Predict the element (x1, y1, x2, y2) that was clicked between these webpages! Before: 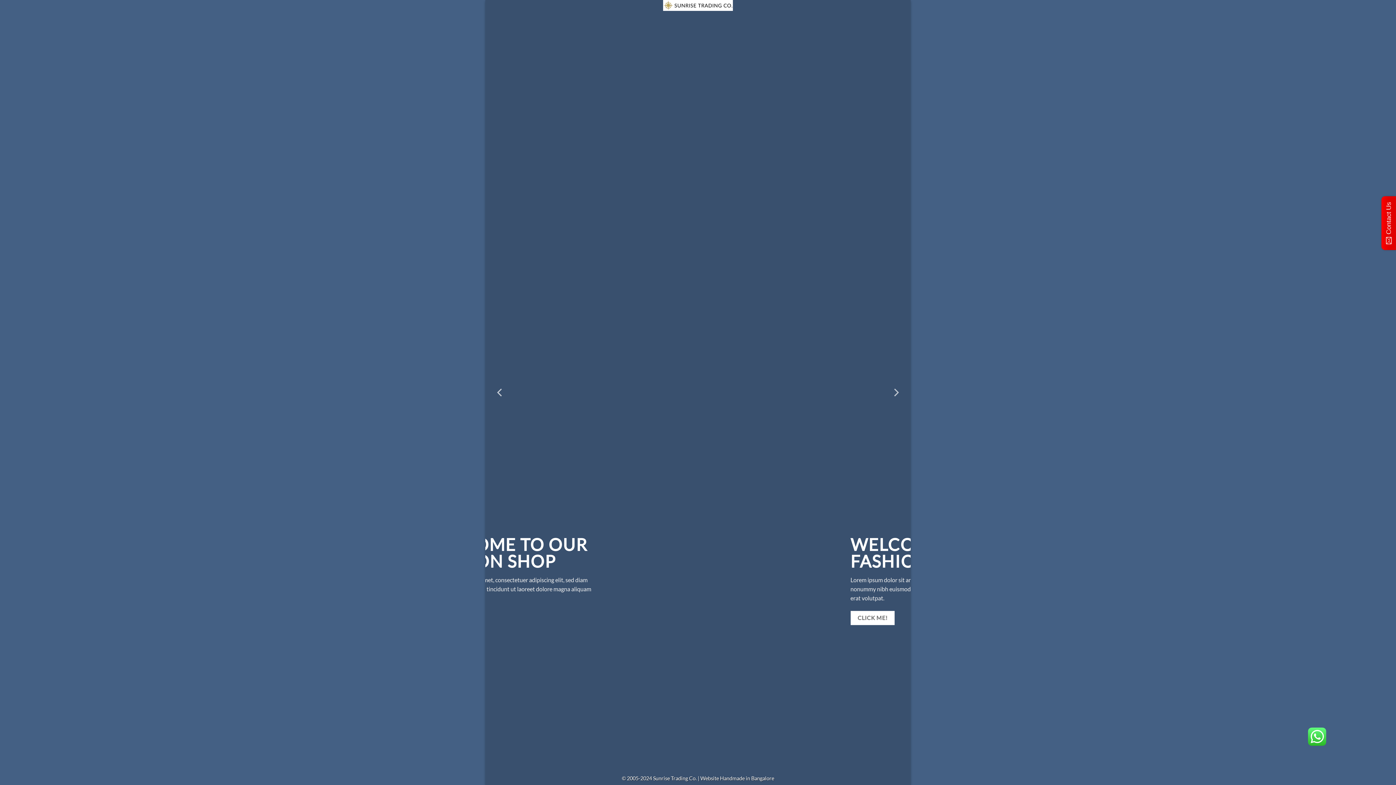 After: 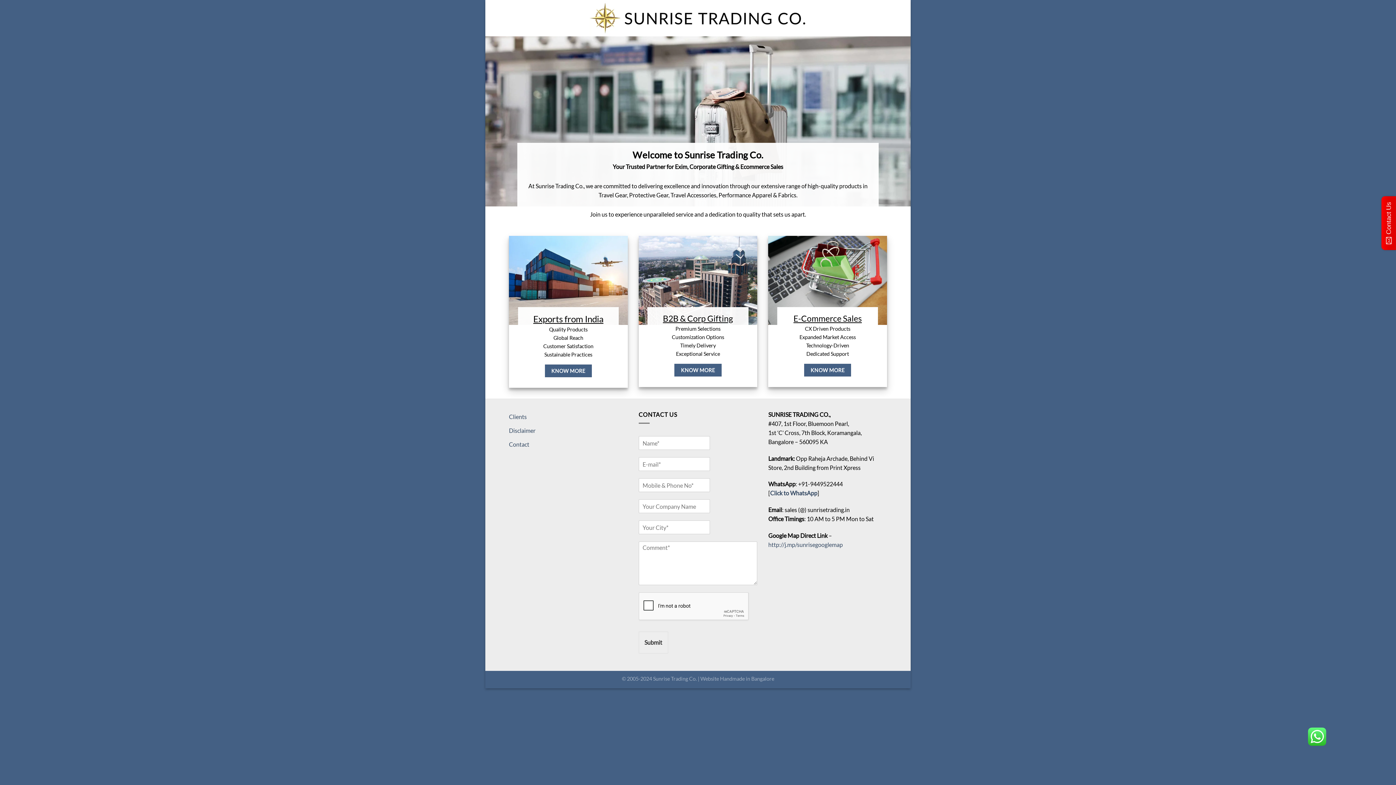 Action: bbox: (589, 0, 807, 10)